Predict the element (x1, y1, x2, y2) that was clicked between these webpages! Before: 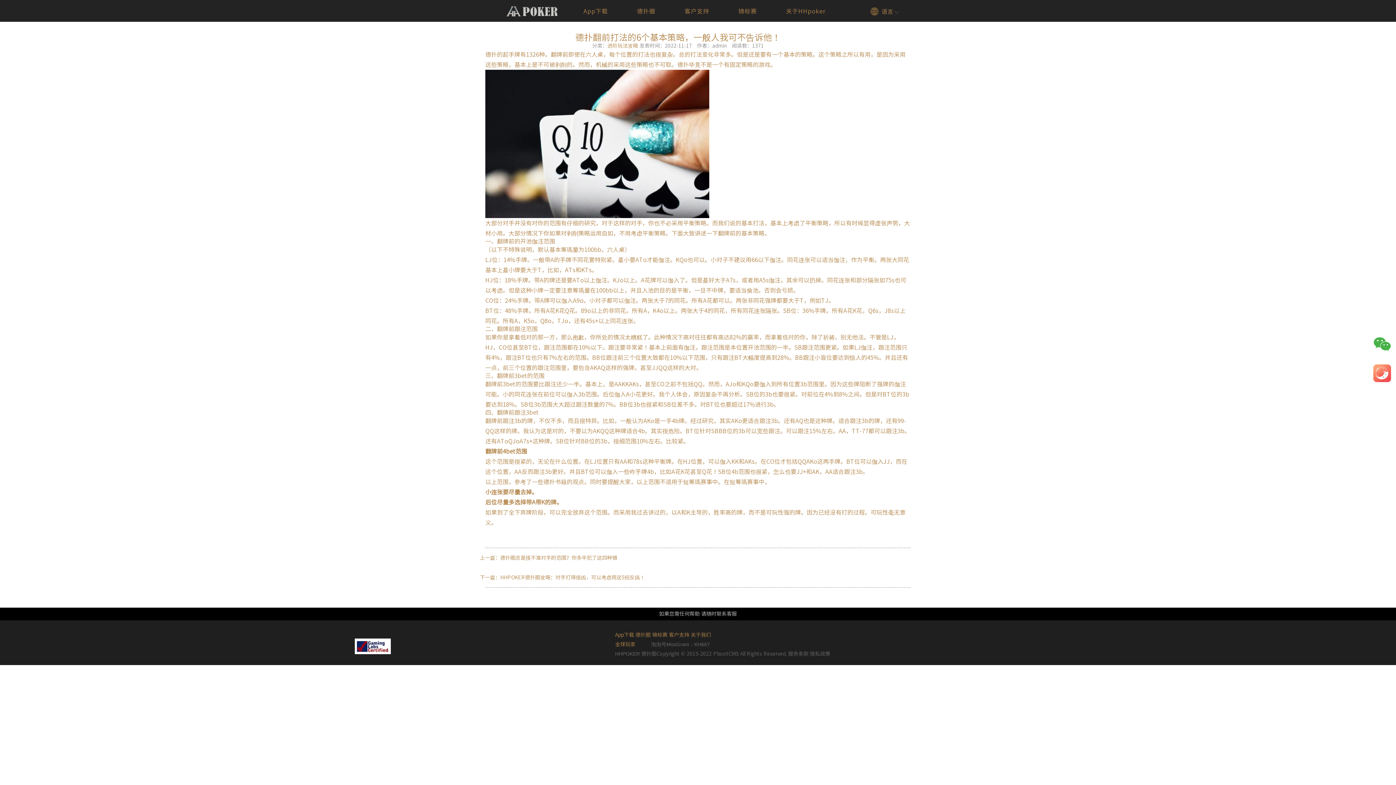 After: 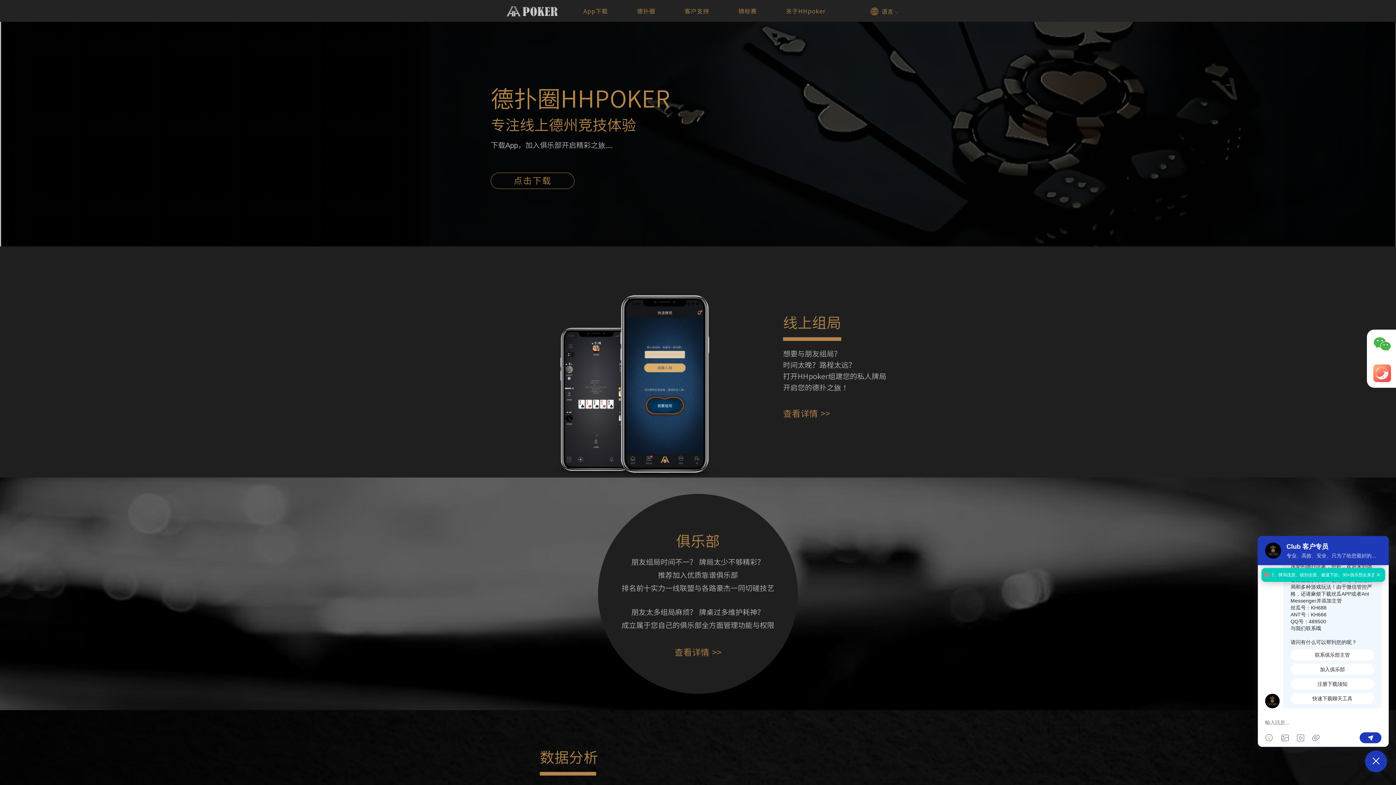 Action: bbox: (505, 8, 560, 13)